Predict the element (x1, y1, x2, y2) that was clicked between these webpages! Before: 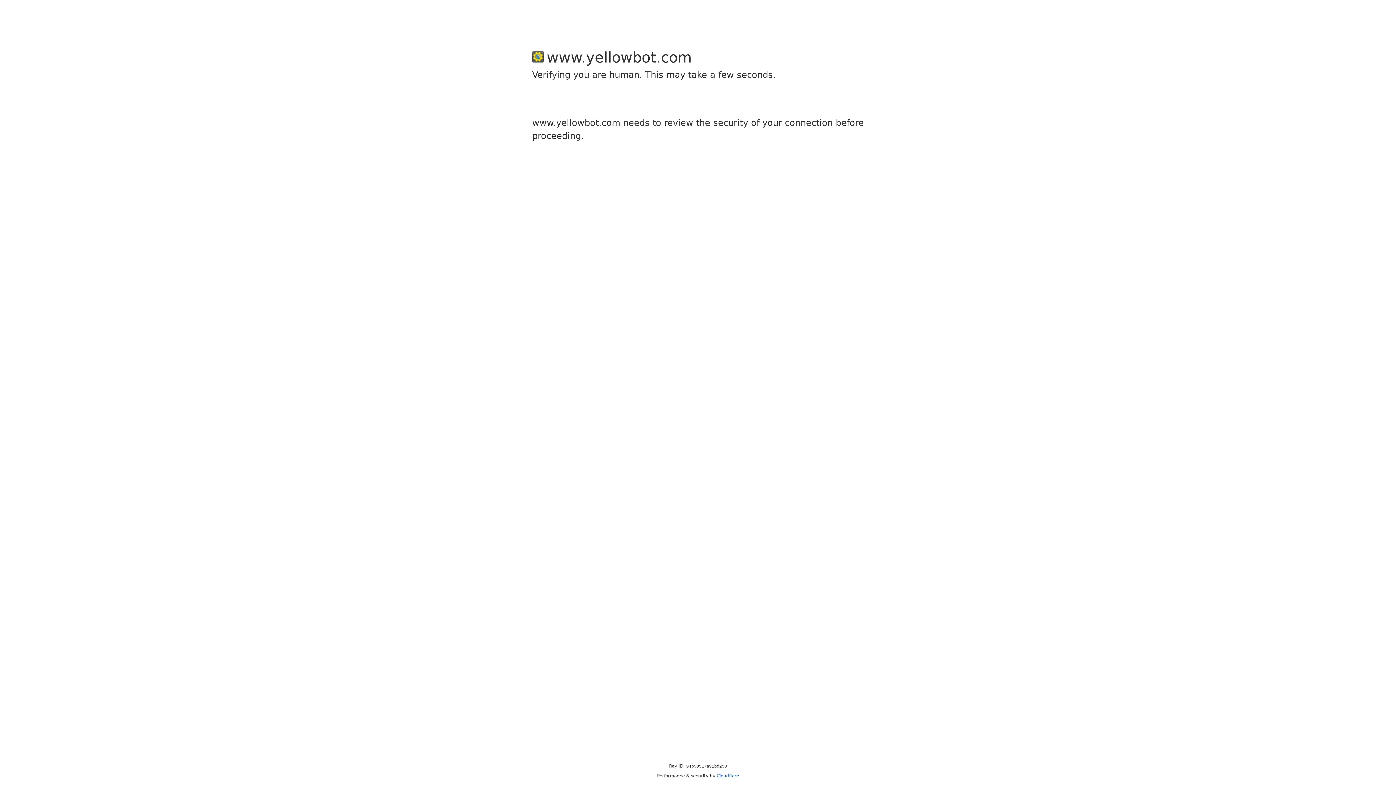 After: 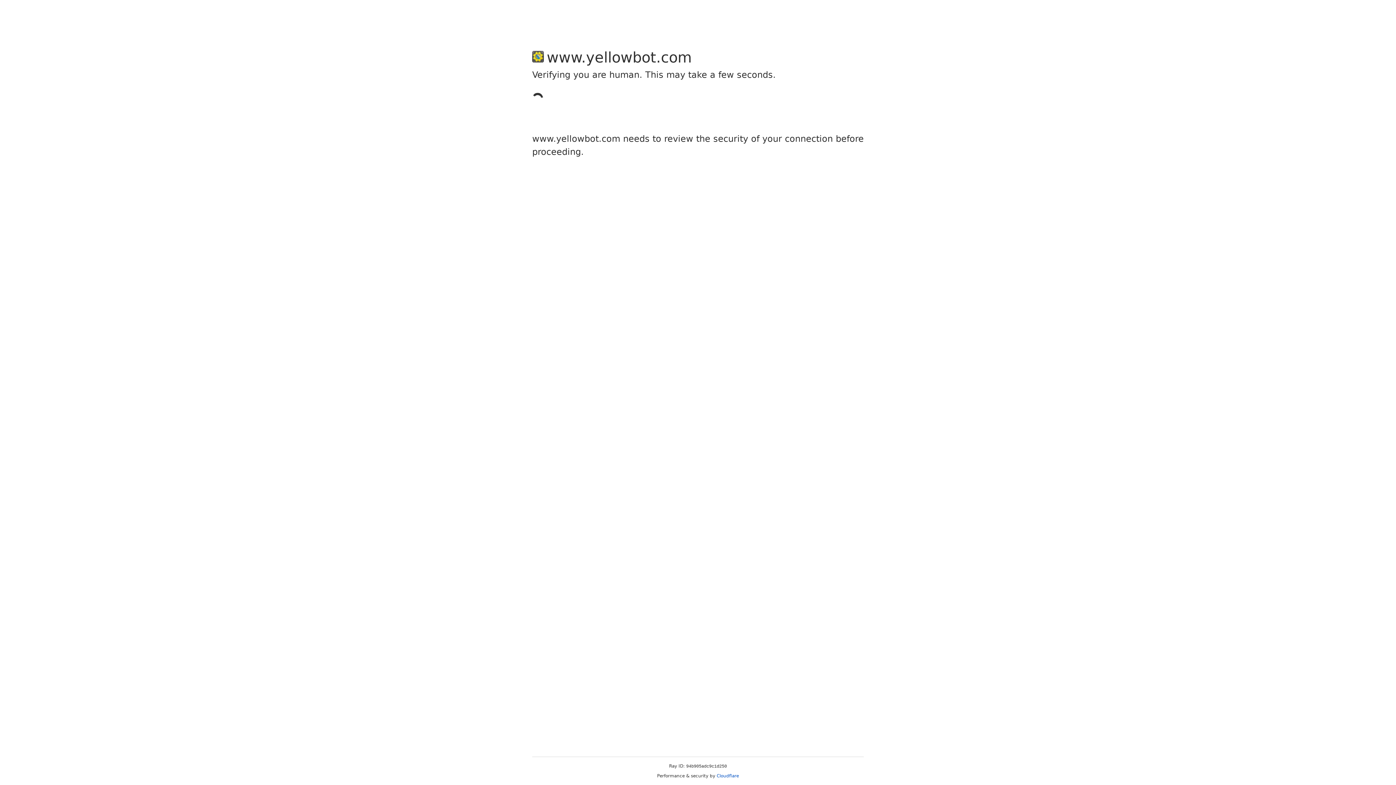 Action: label: Cloudflare bbox: (716, 773, 739, 778)